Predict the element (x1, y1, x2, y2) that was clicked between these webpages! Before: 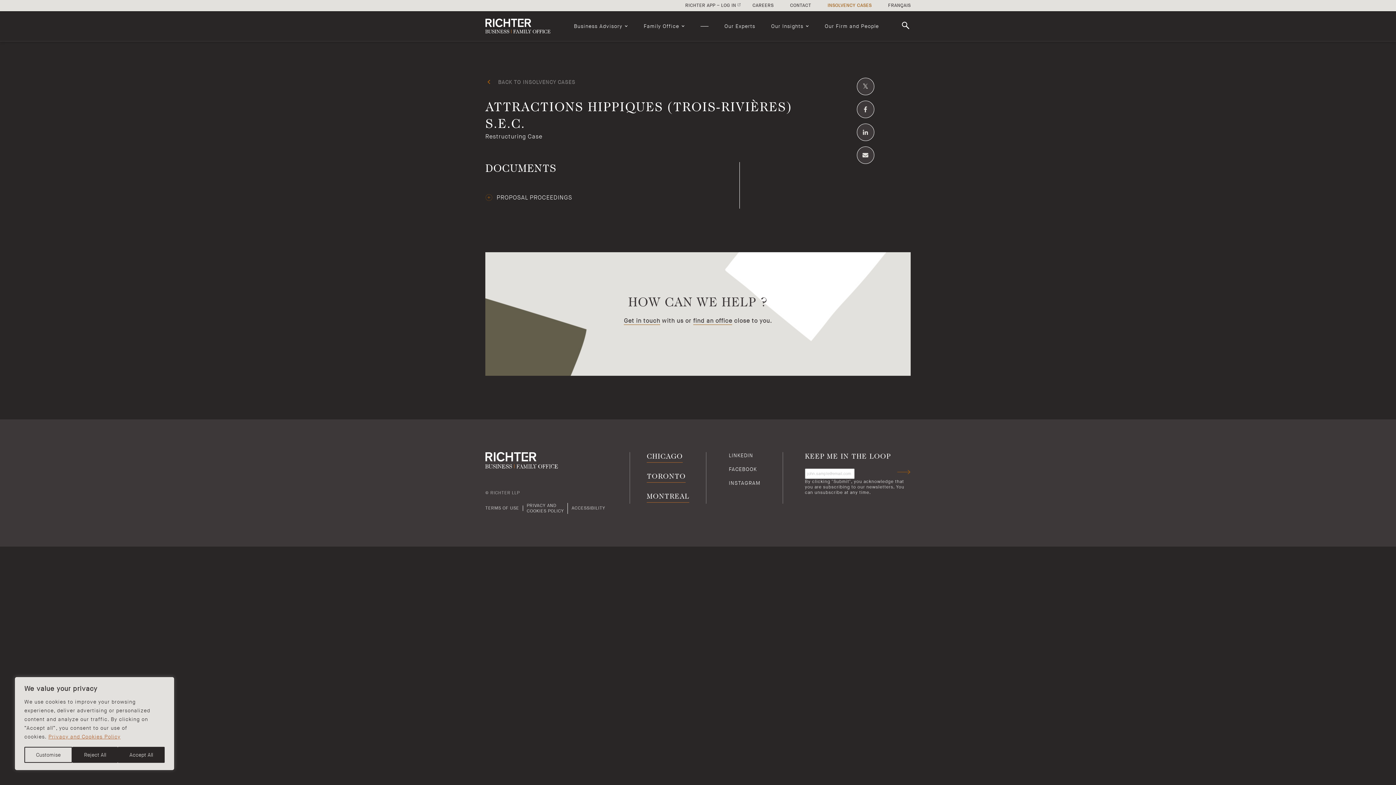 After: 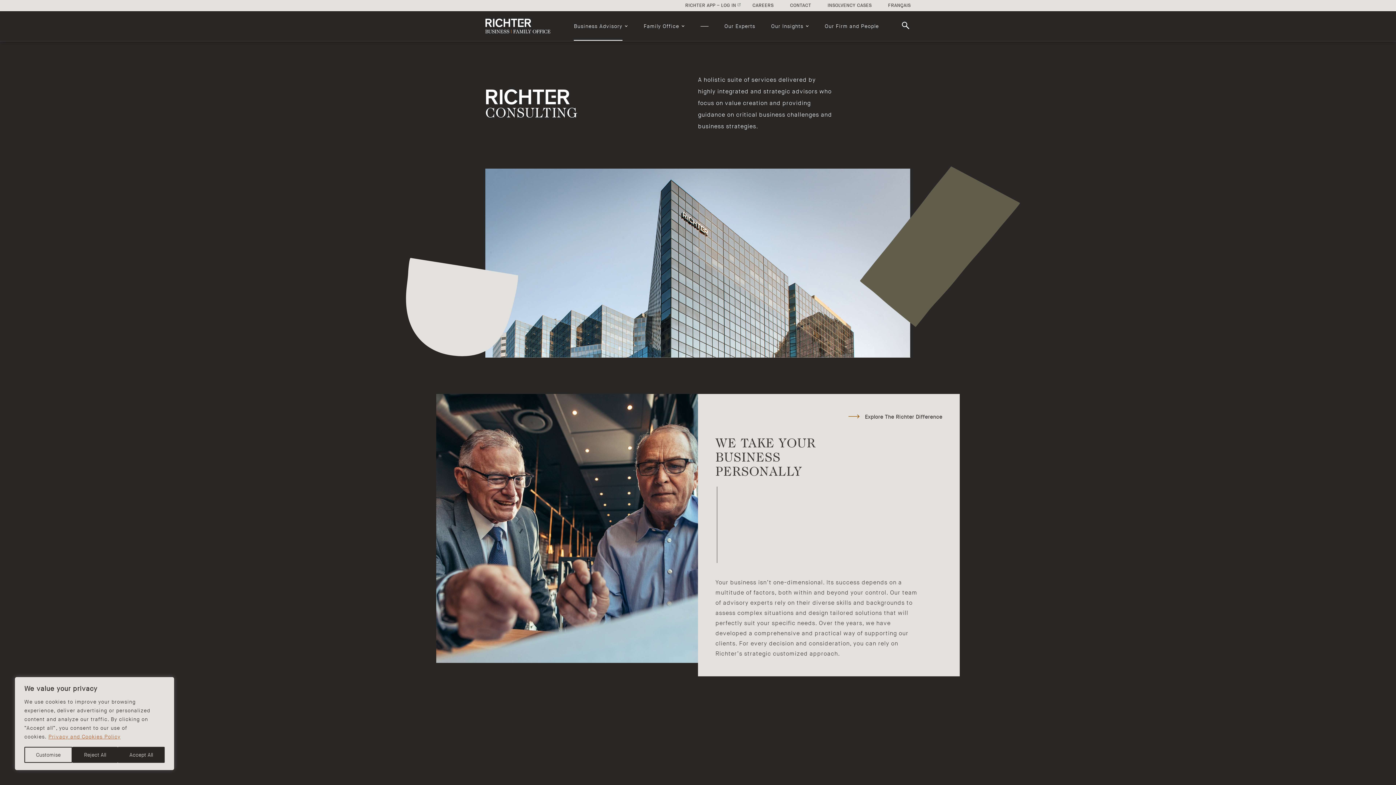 Action: bbox: (574, 22, 622, 29) label: Business Advisory